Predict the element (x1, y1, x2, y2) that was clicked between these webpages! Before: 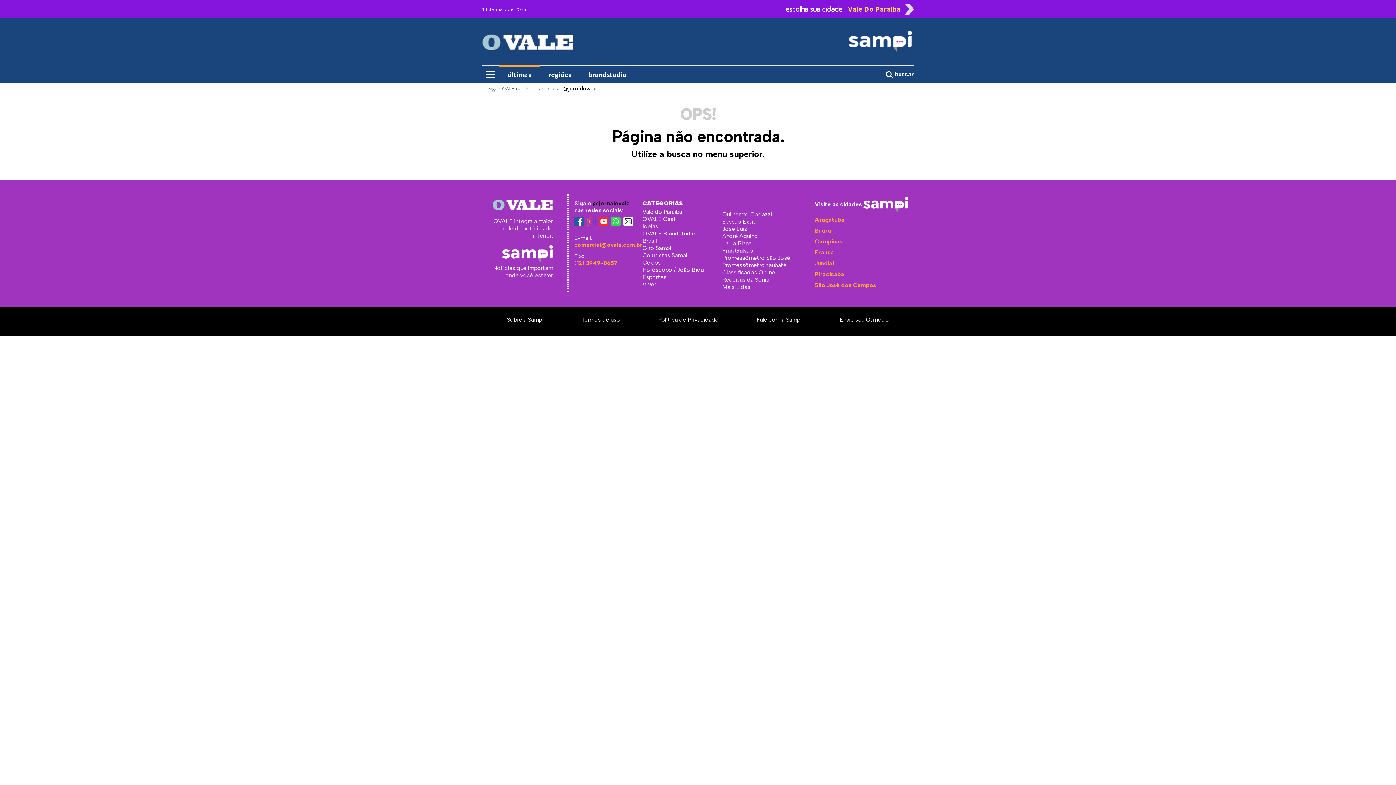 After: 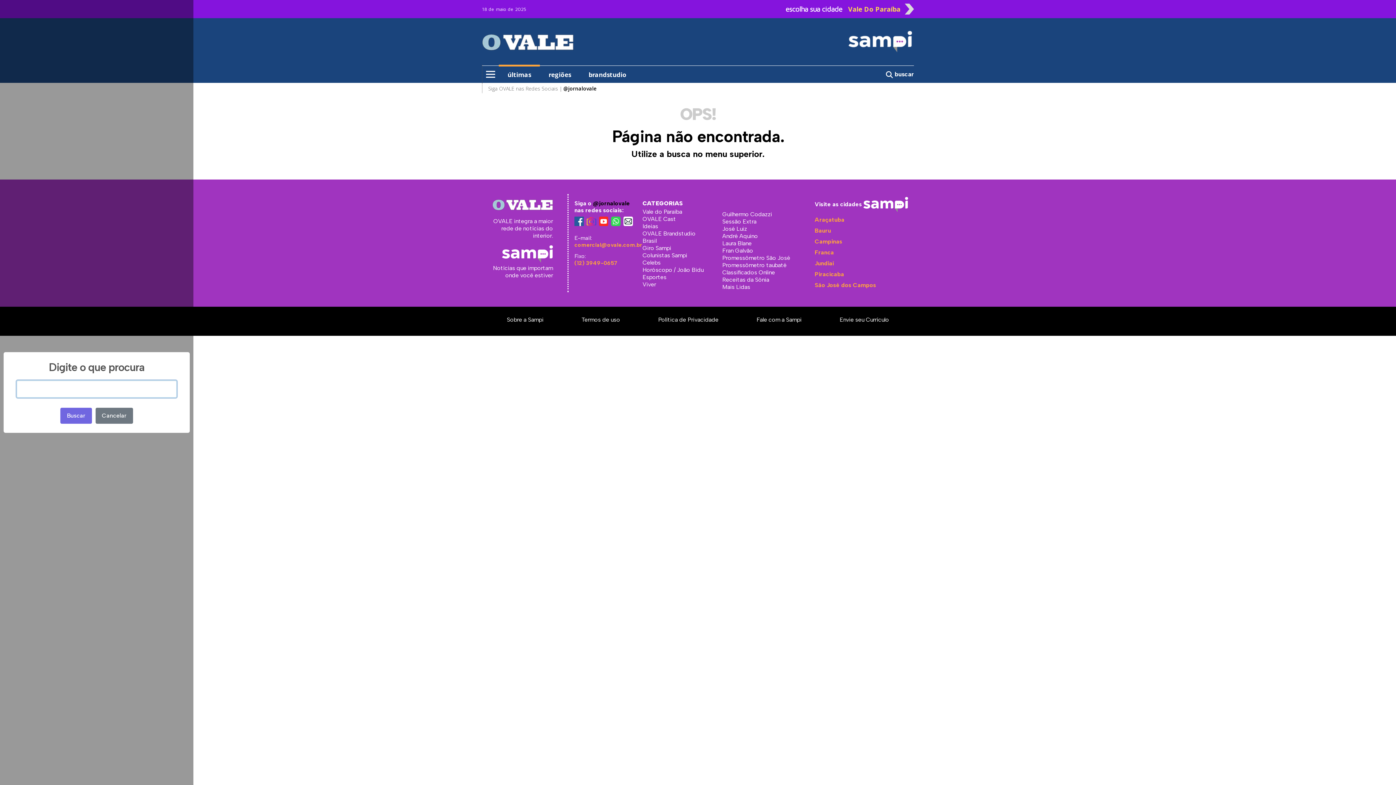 Action: label:  buscar bbox: (886, 70, 914, 77)